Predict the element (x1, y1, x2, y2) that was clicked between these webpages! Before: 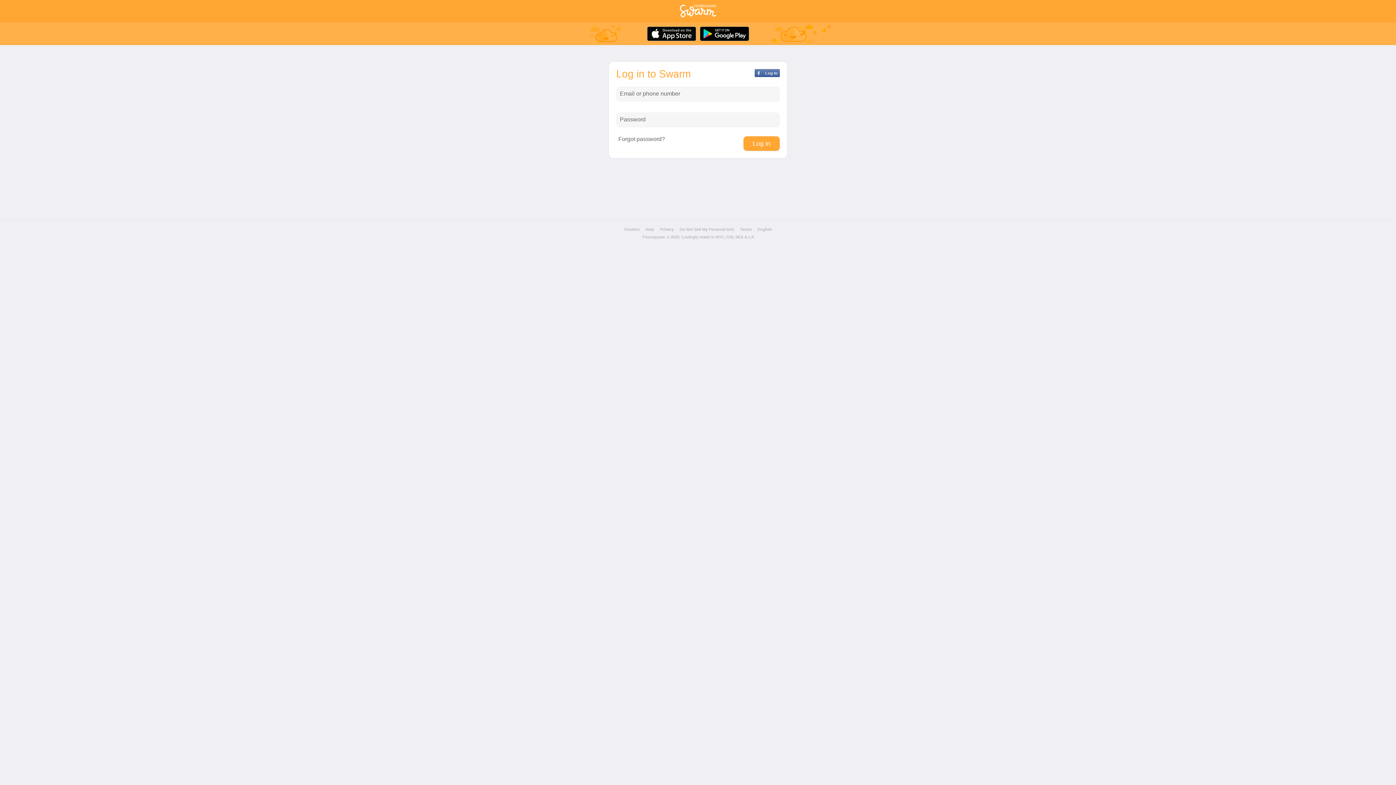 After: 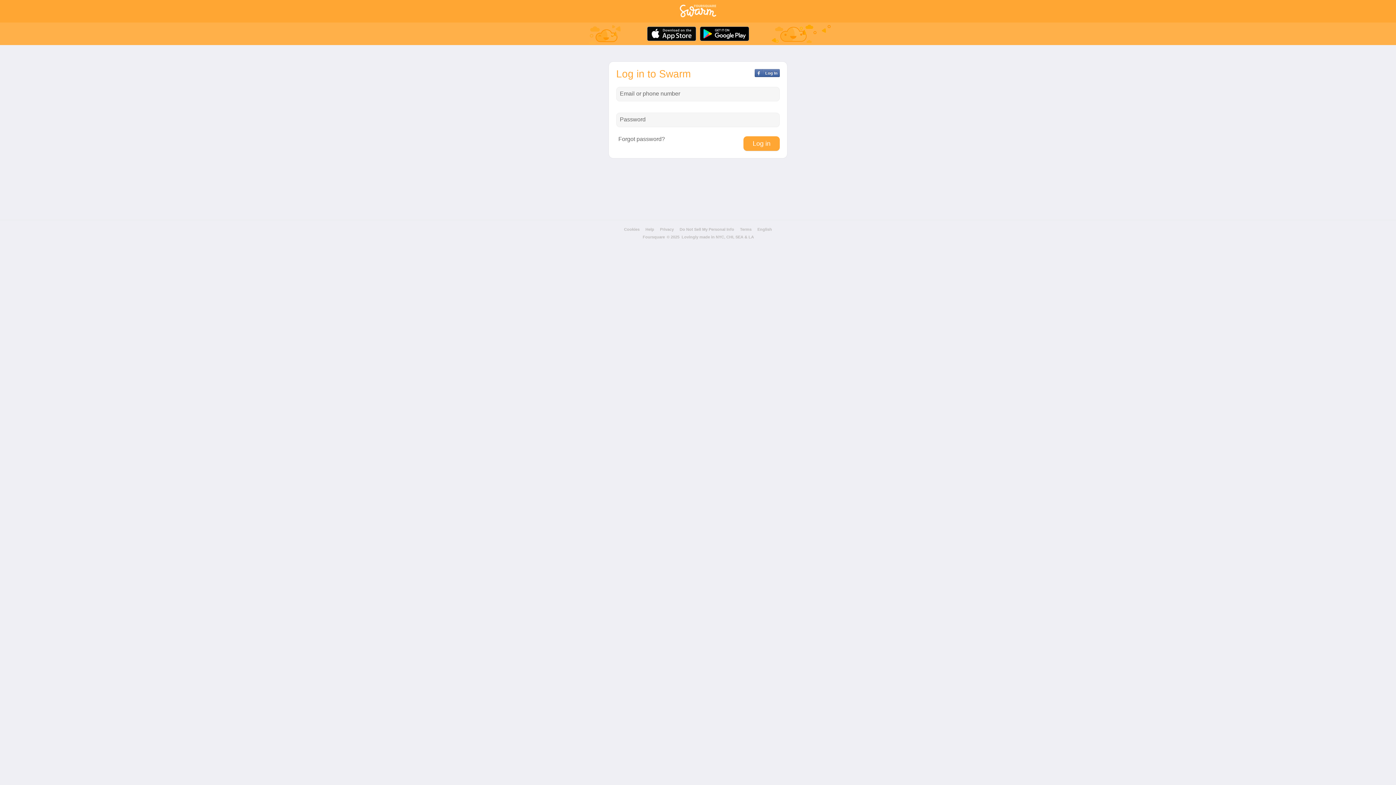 Action: bbox: (645, 37, 698, 44)